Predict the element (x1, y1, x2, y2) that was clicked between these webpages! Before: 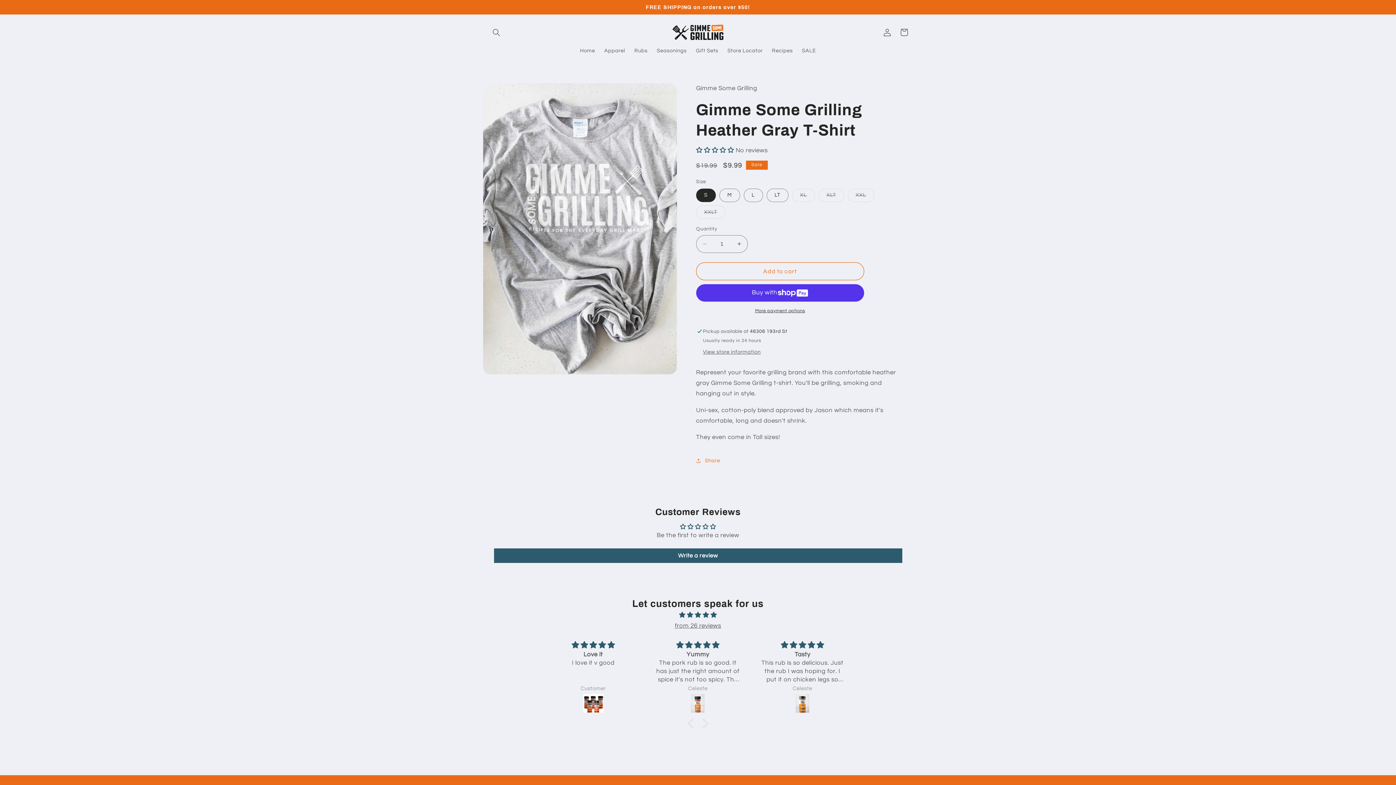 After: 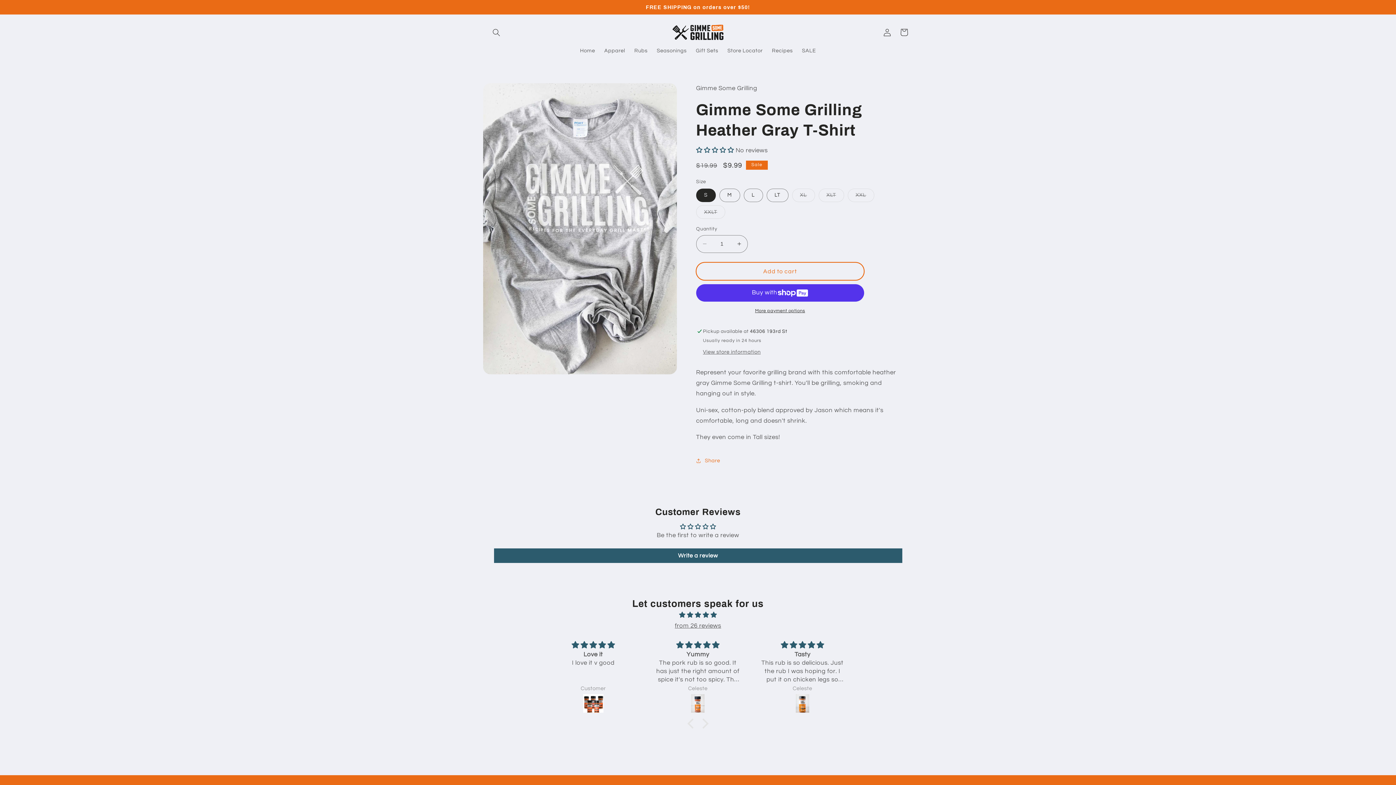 Action: label: Add to cart bbox: (696, 262, 864, 280)